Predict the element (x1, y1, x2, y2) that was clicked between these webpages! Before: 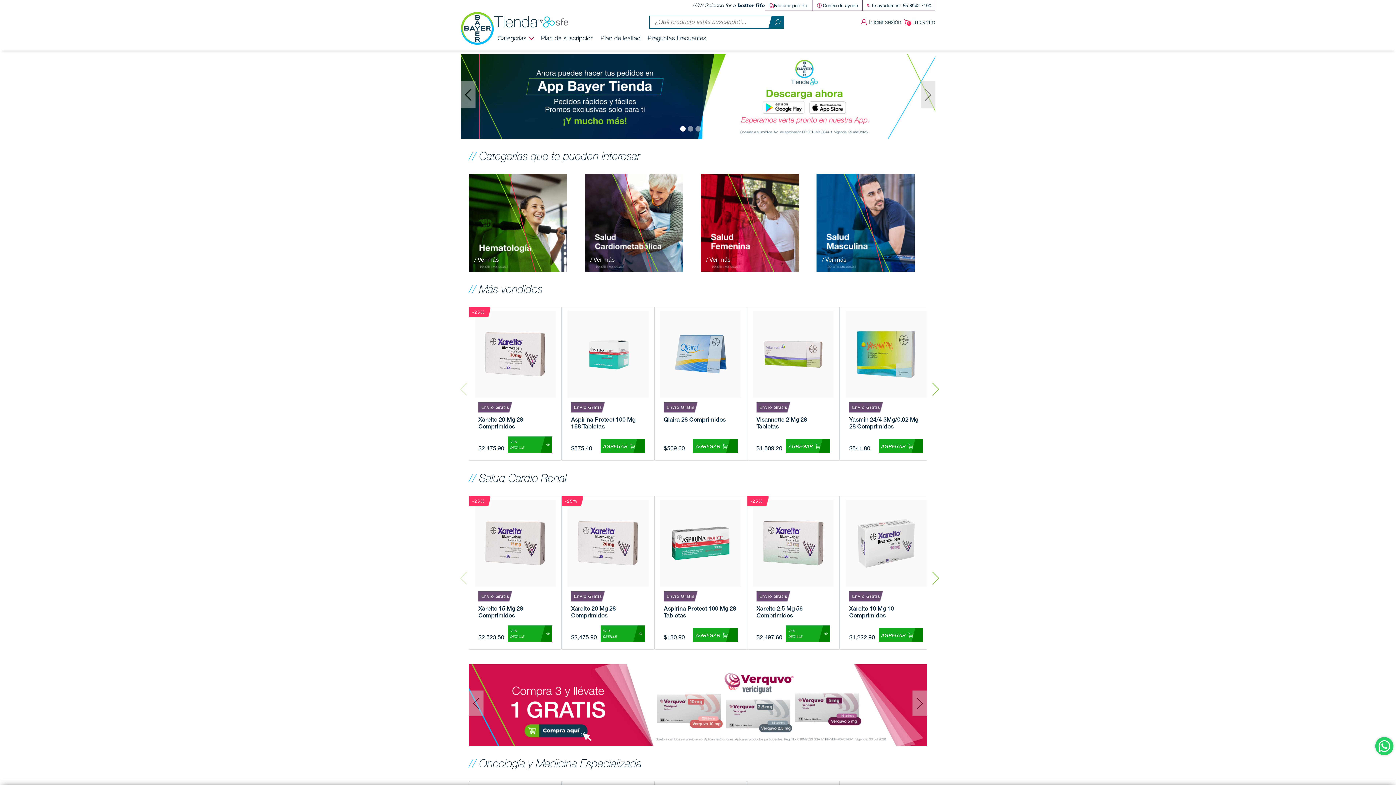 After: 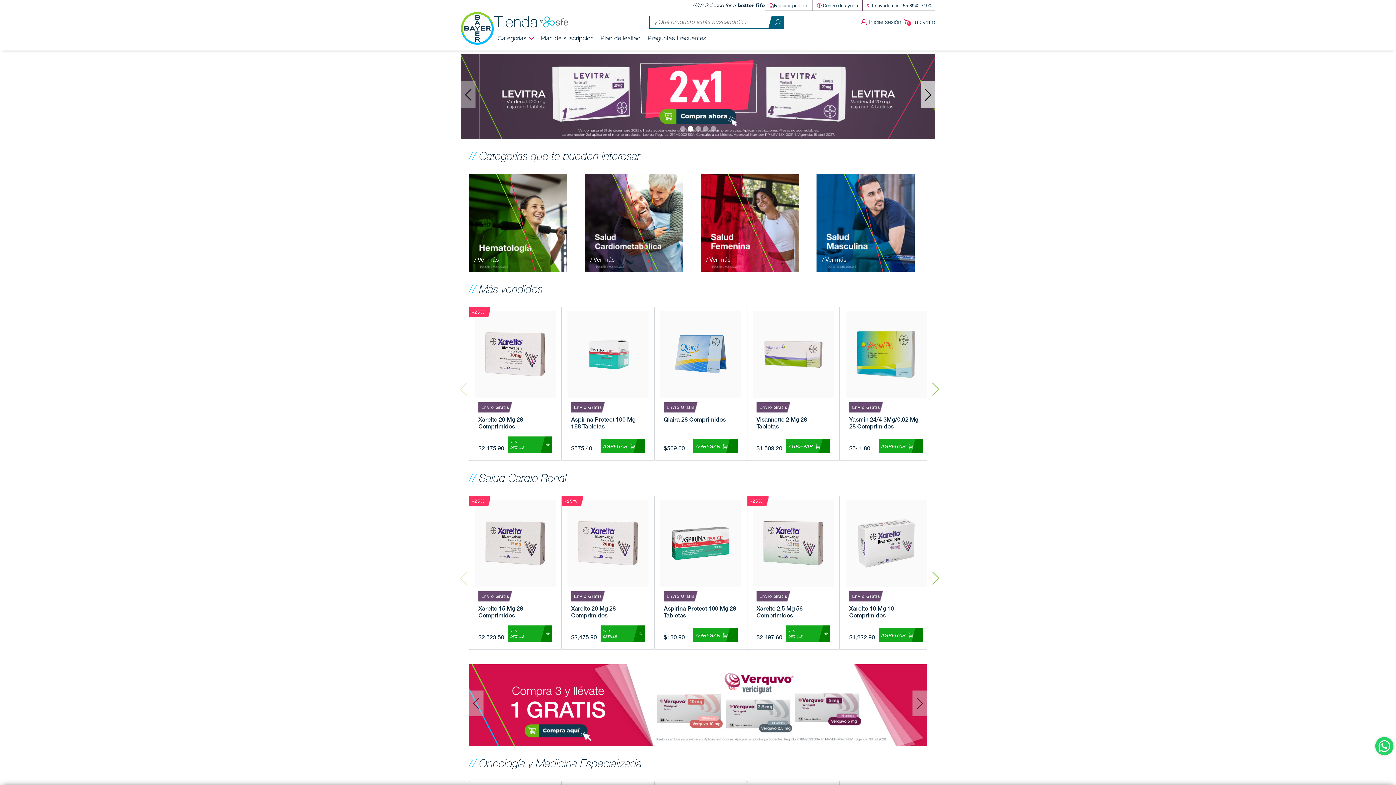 Action: label: Next bbox: (920, 81, 935, 107)